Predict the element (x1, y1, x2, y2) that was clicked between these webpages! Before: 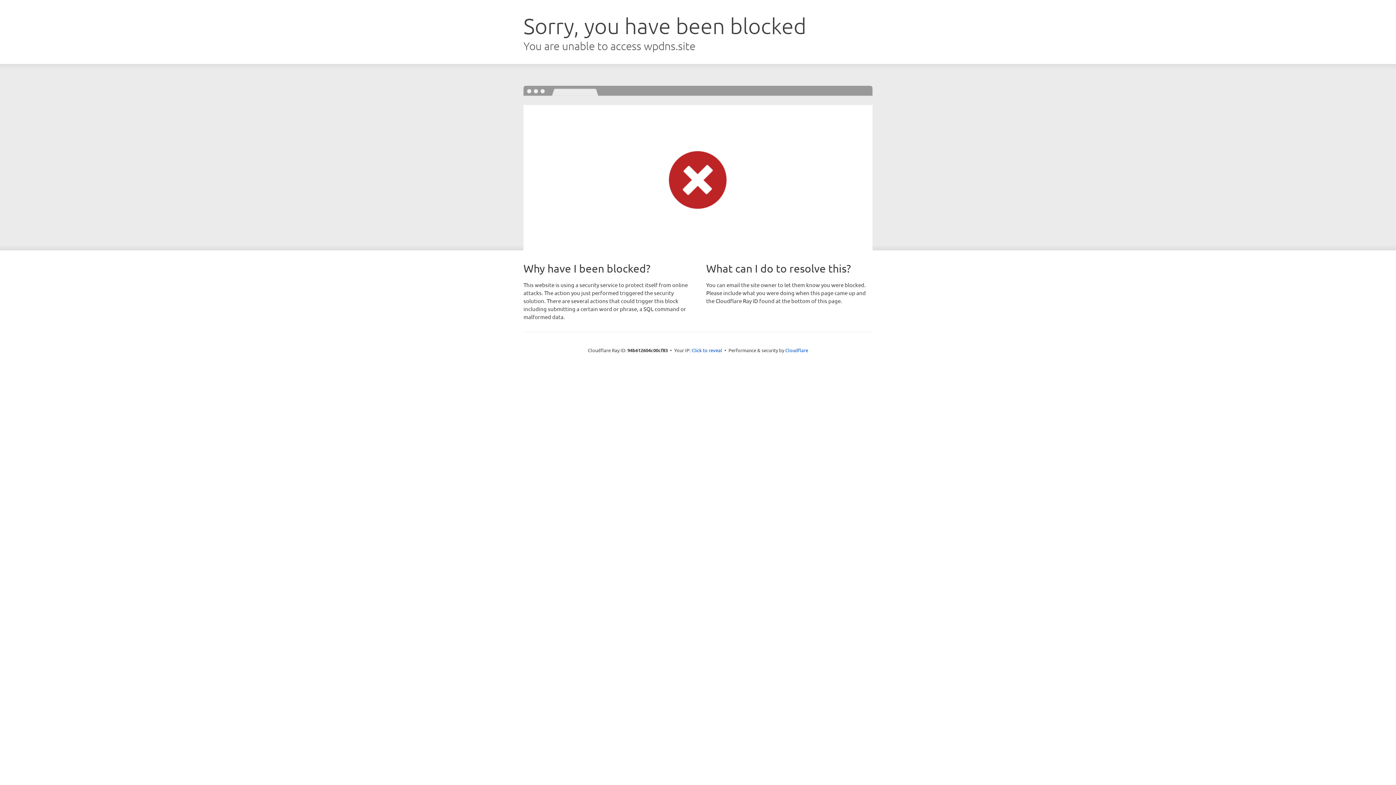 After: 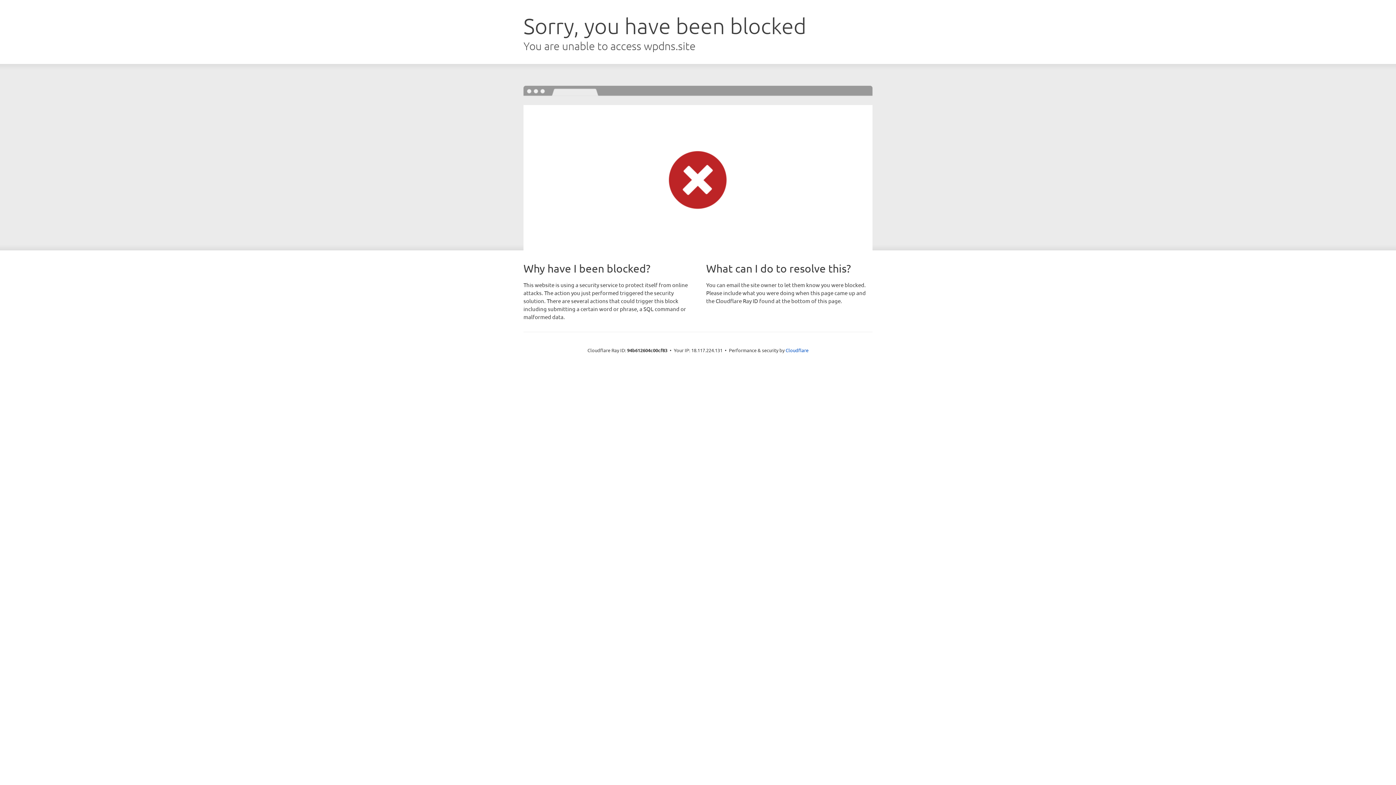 Action: label: Click to reveal bbox: (691, 346, 722, 353)